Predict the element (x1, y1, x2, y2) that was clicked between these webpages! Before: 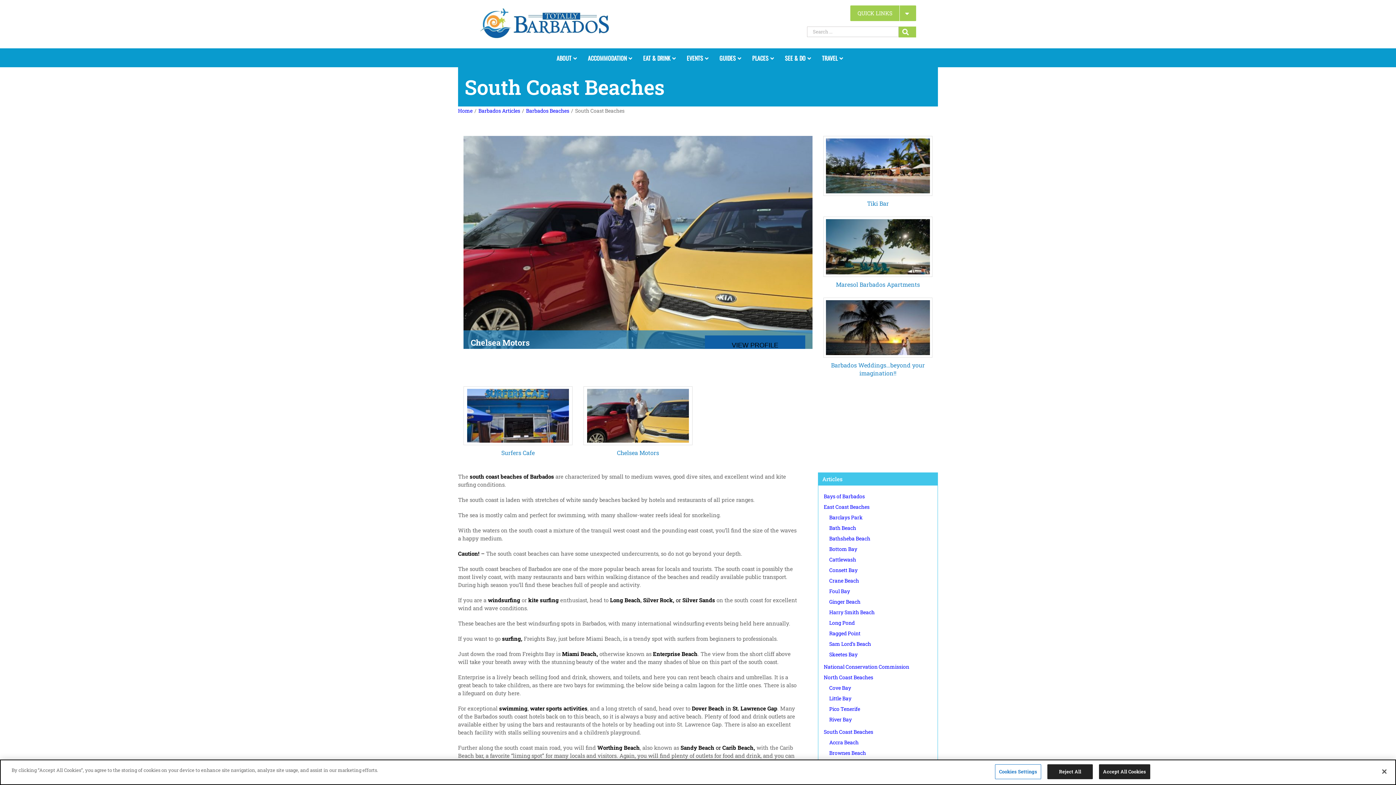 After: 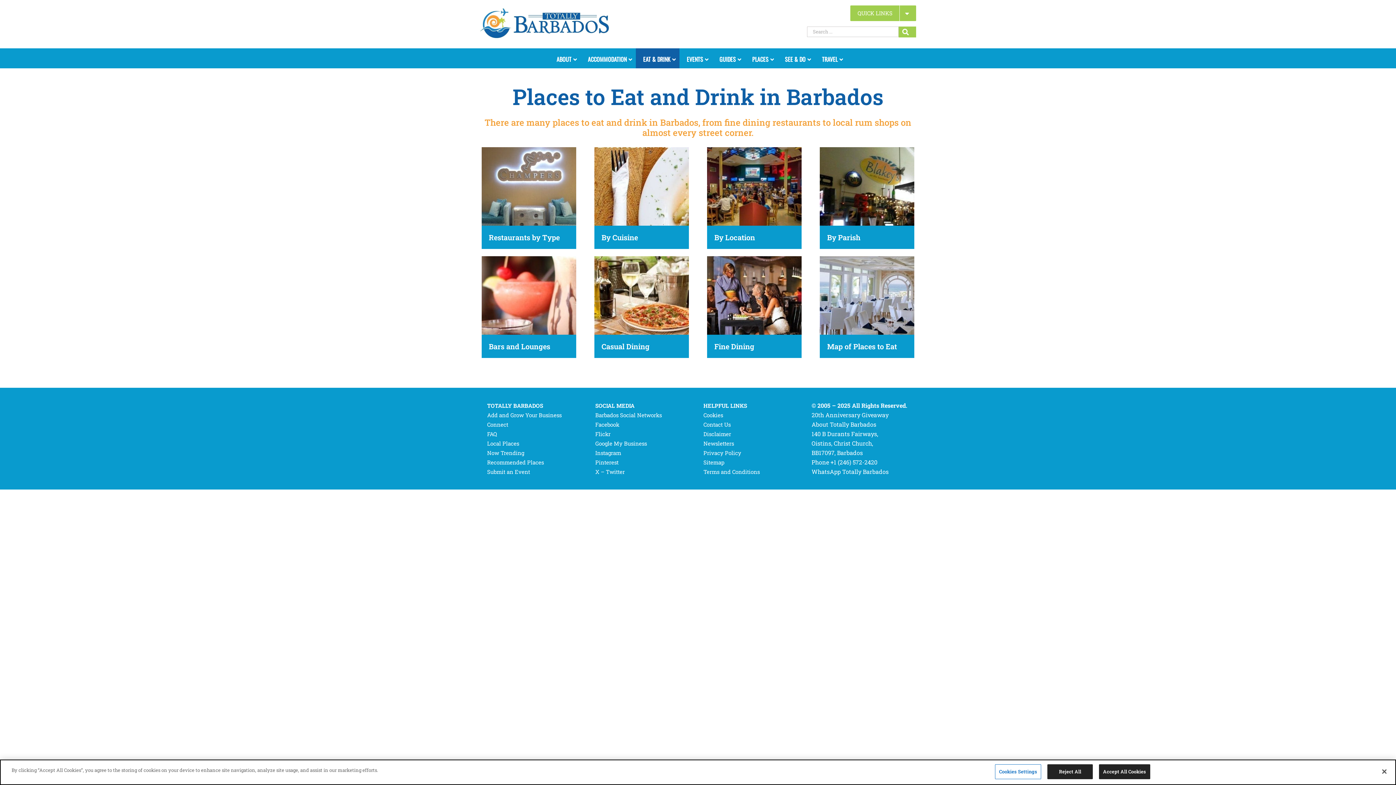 Action: bbox: (636, 48, 679, 67) label: EAT & DRINK